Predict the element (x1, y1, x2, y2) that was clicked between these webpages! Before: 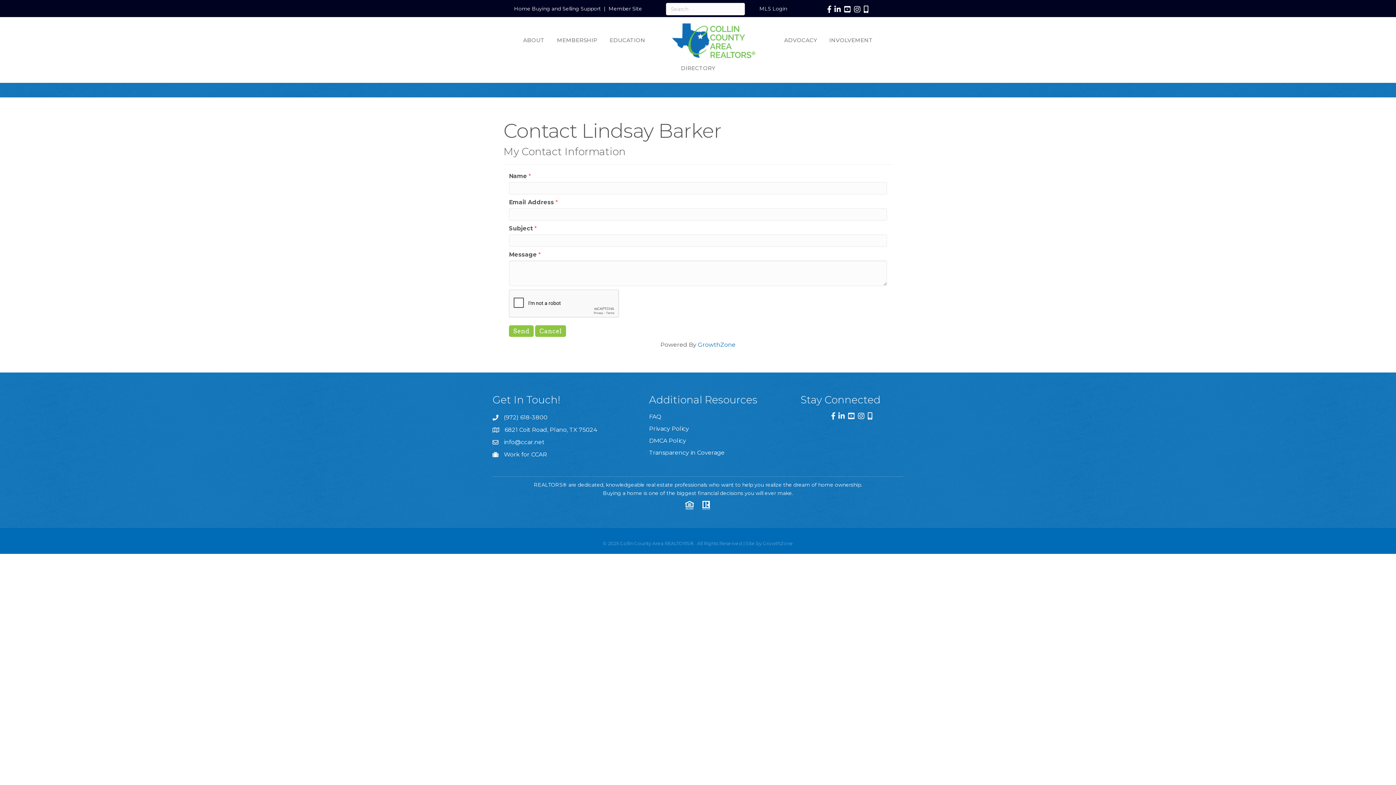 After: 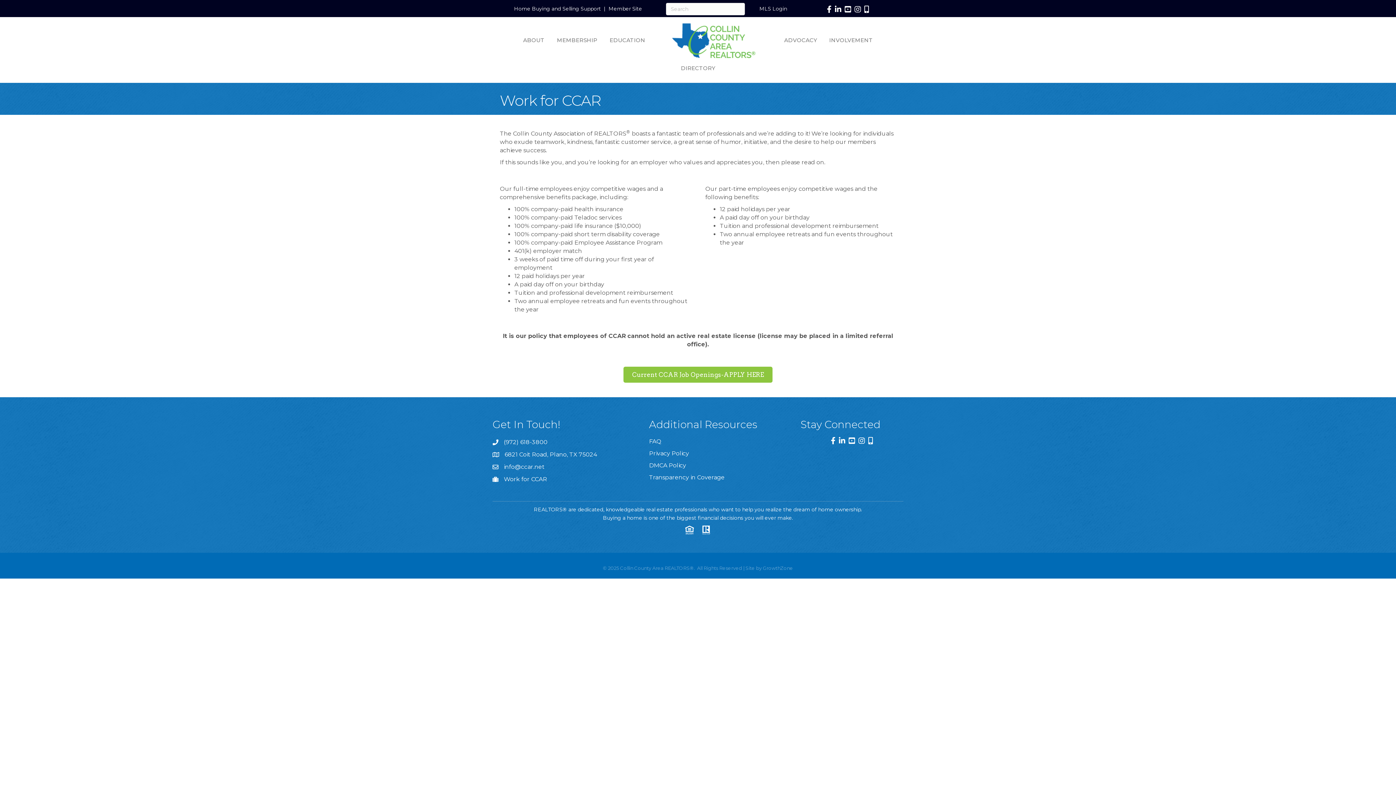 Action: label: Work for CCAR bbox: (504, 450, 547, 458)